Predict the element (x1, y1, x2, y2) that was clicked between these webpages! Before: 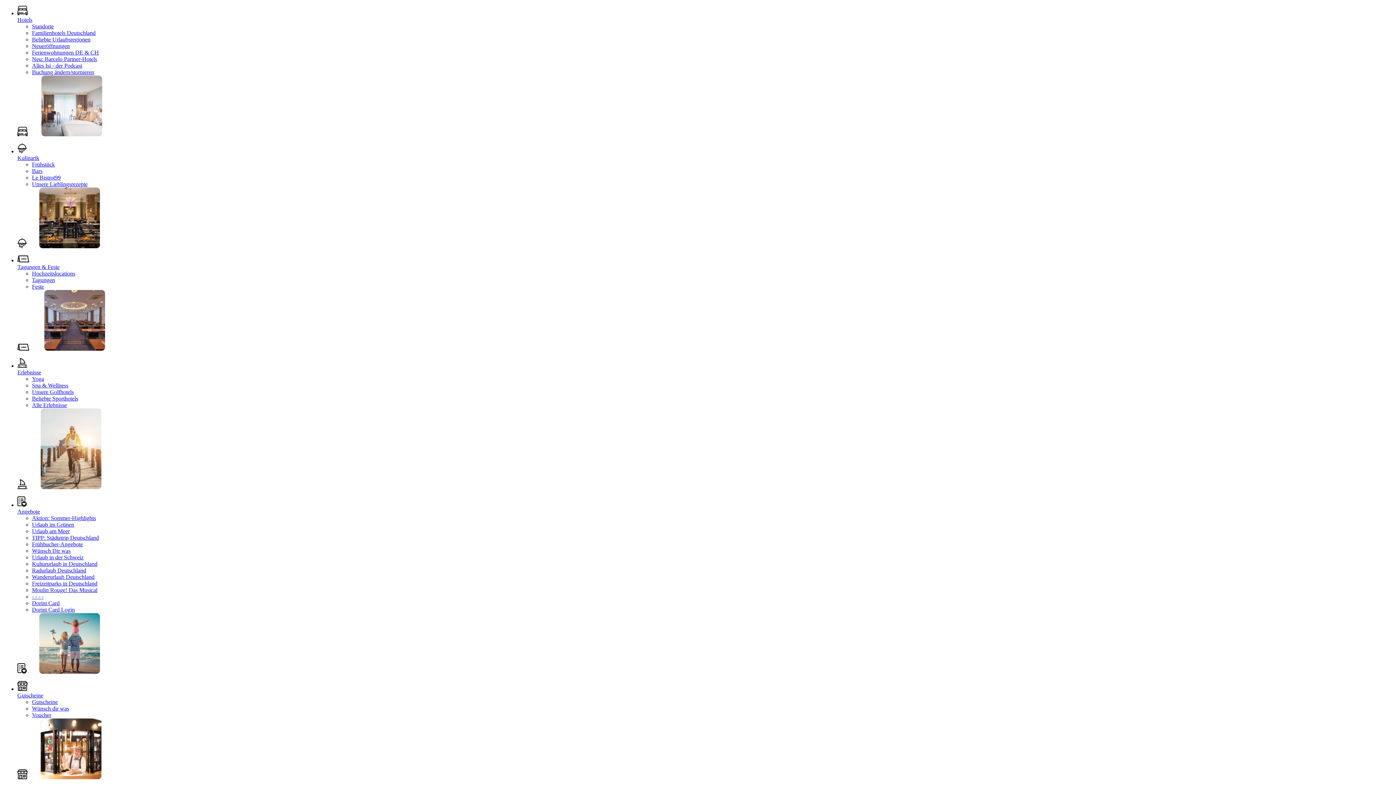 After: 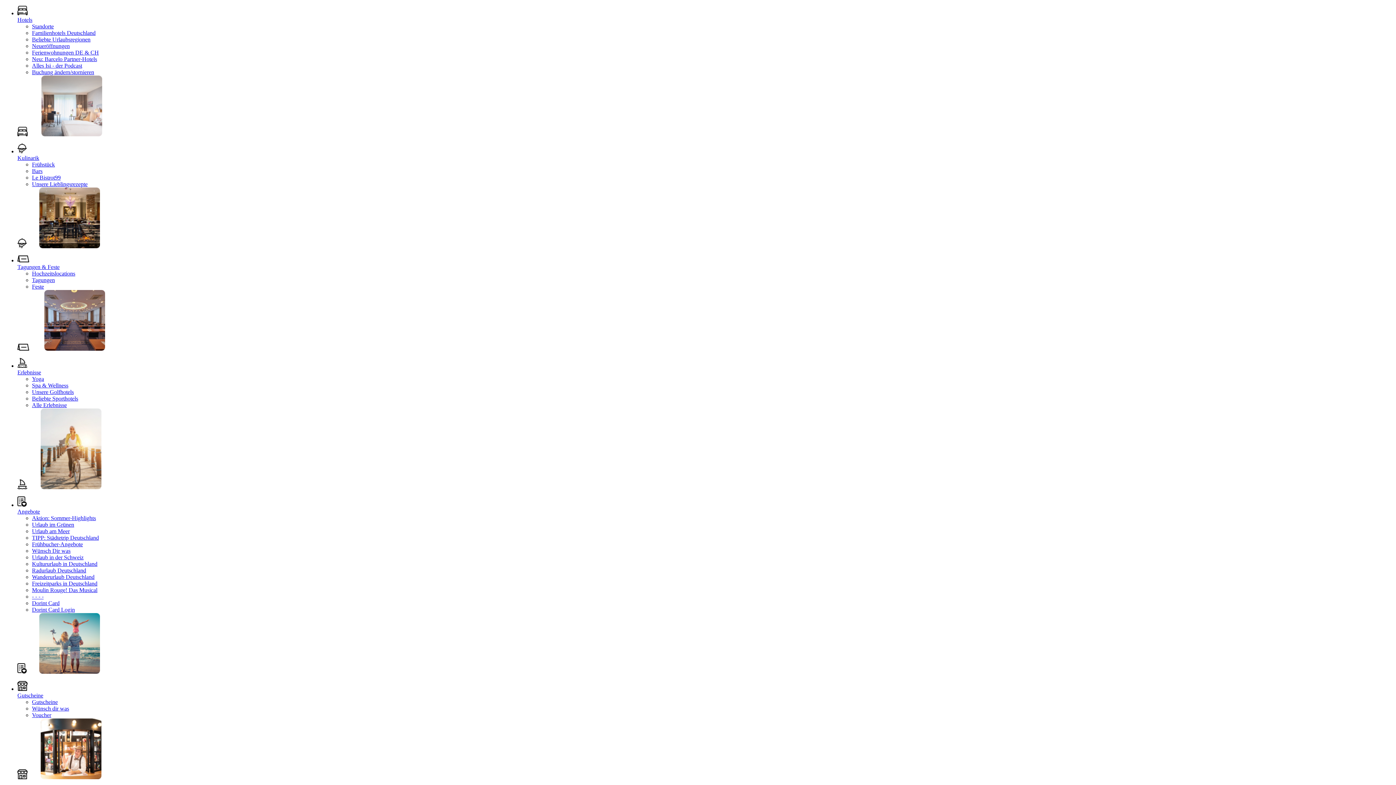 Action: bbox: (32, 62, 82, 68) label: Alles Isi - der Podcast